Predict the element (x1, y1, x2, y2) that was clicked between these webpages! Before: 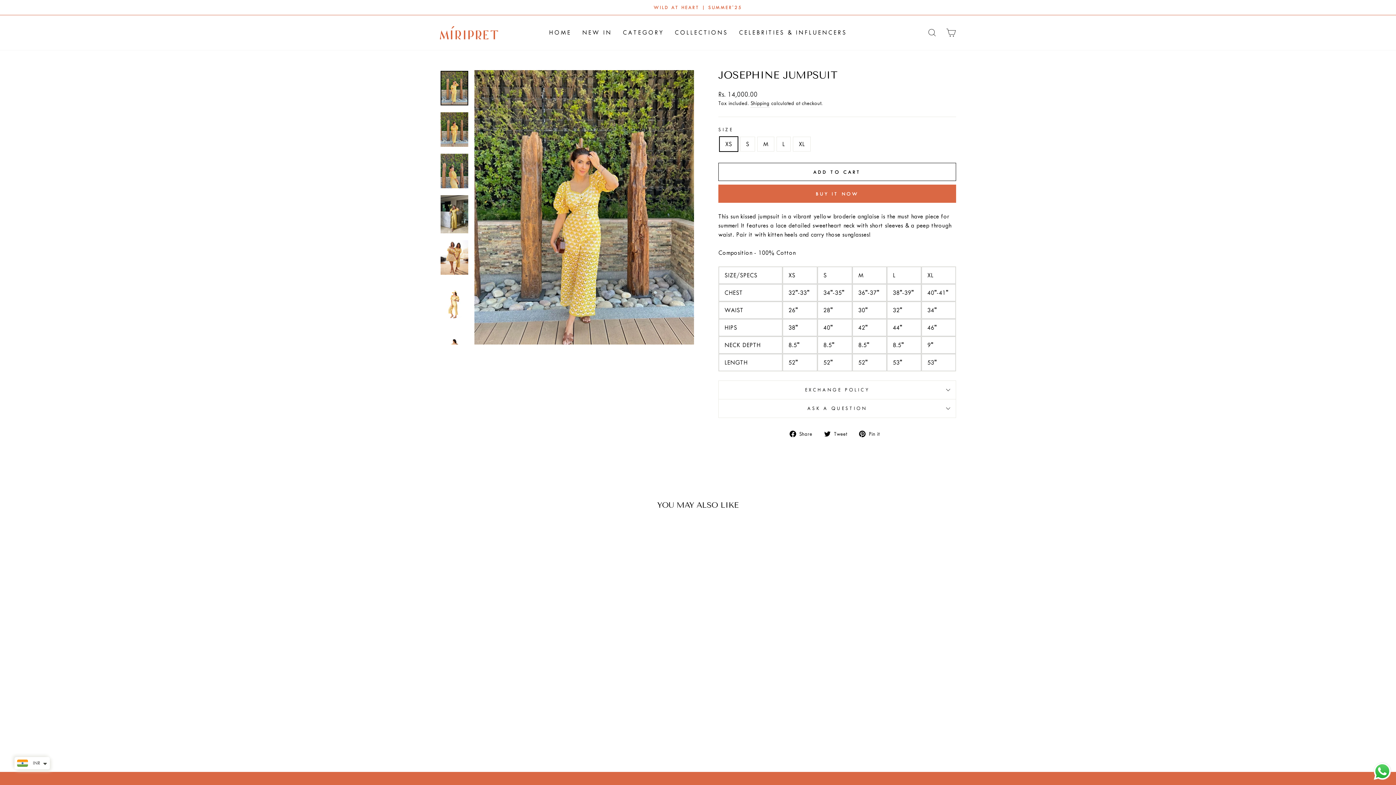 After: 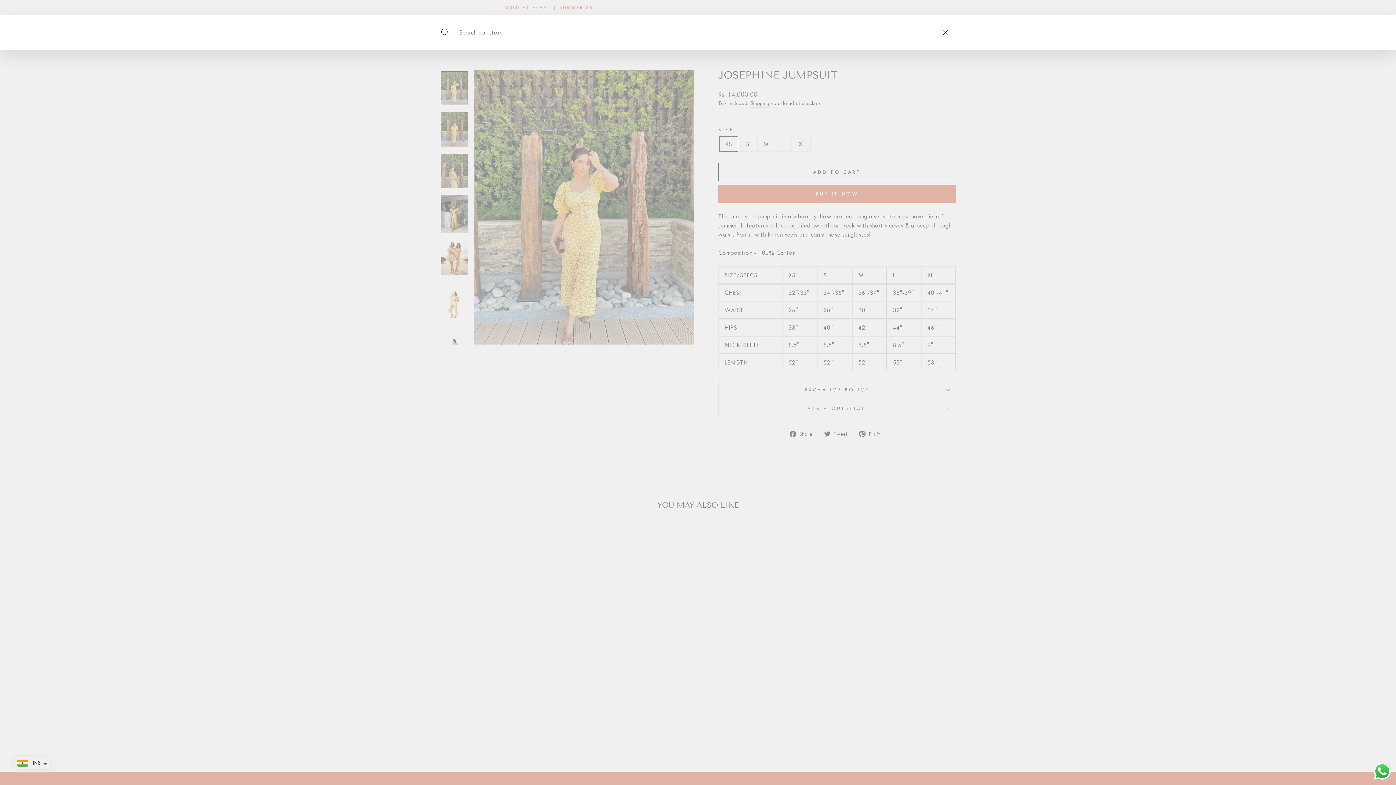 Action: label: SEARCH bbox: (922, 24, 941, 40)